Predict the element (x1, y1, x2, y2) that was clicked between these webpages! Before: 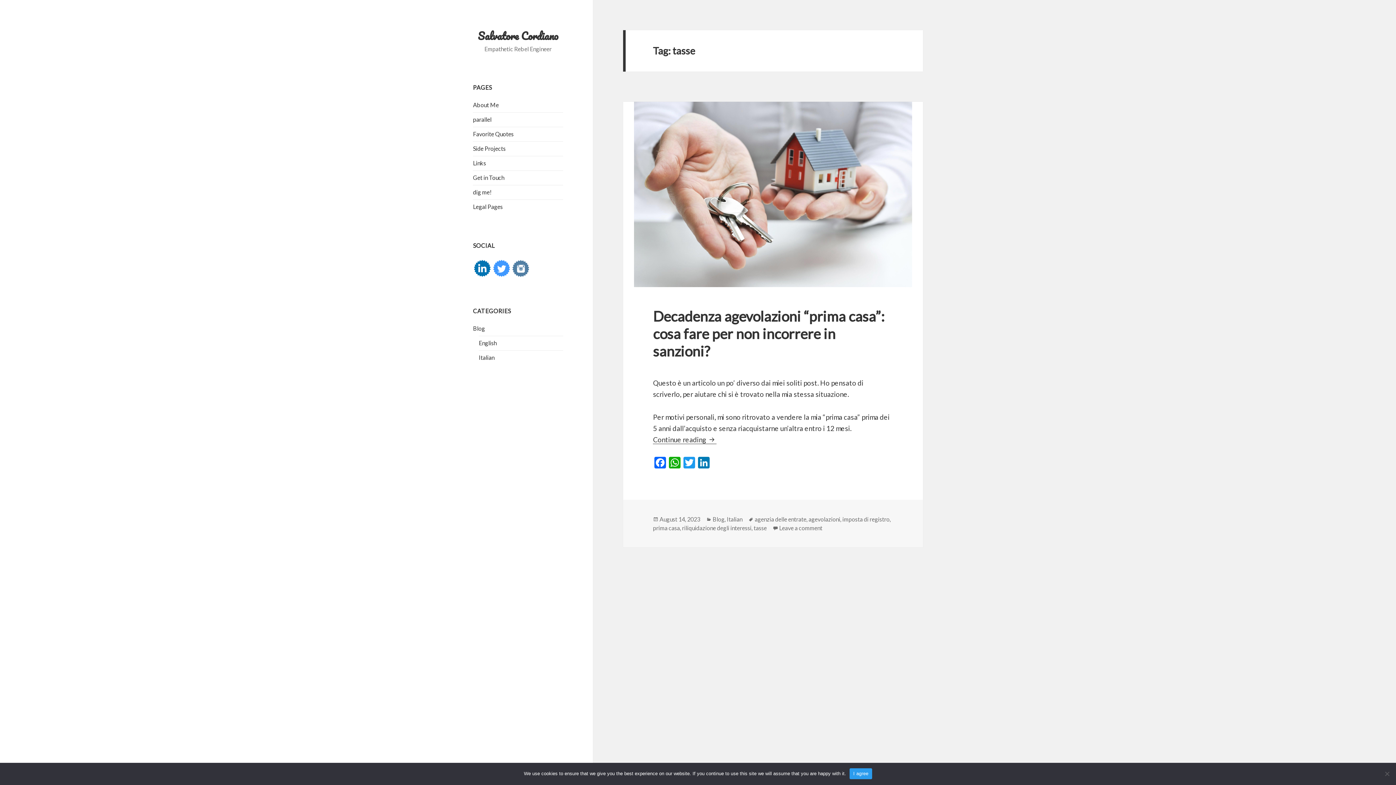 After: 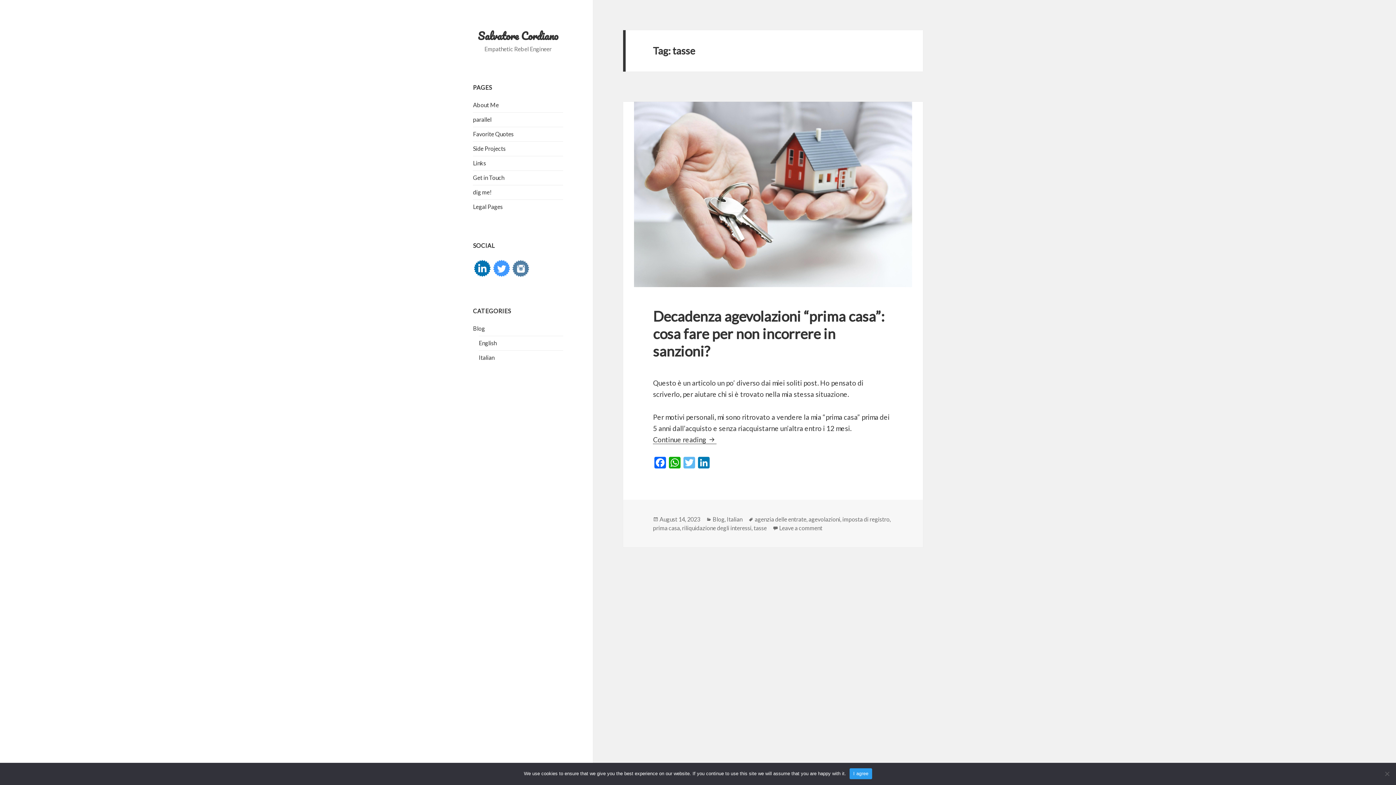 Action: bbox: (682, 457, 696, 470) label: Twitter